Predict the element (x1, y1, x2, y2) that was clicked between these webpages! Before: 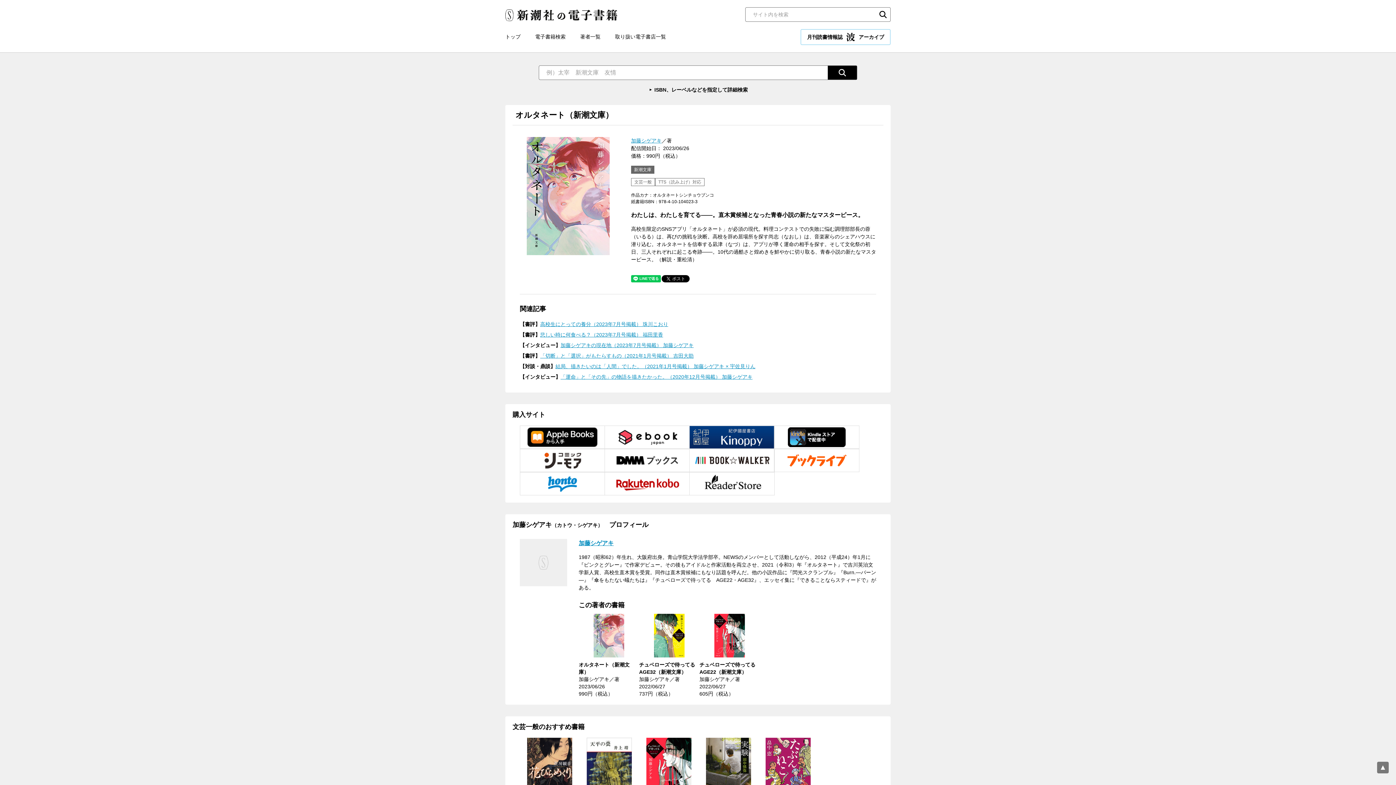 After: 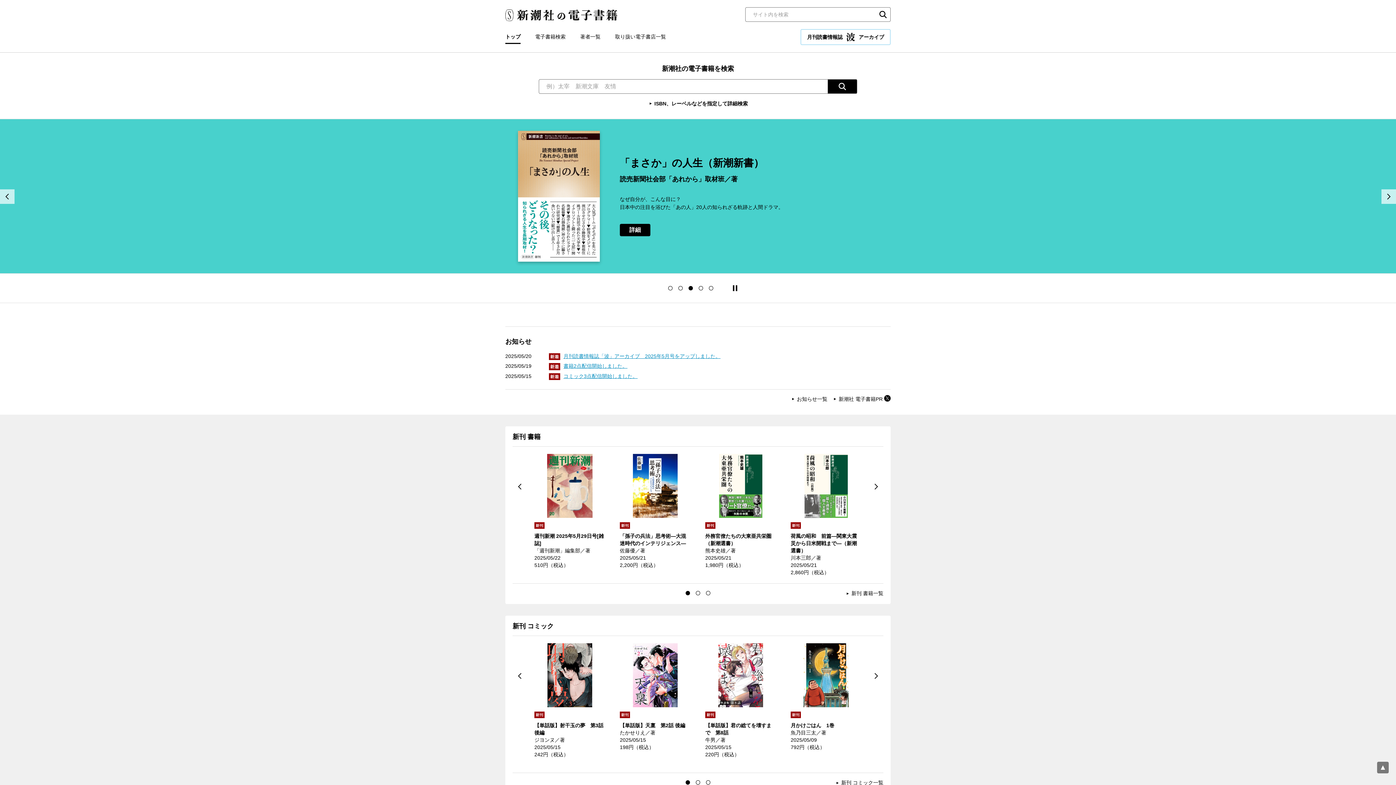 Action: label: トップ bbox: (505, 29, 520, 44)